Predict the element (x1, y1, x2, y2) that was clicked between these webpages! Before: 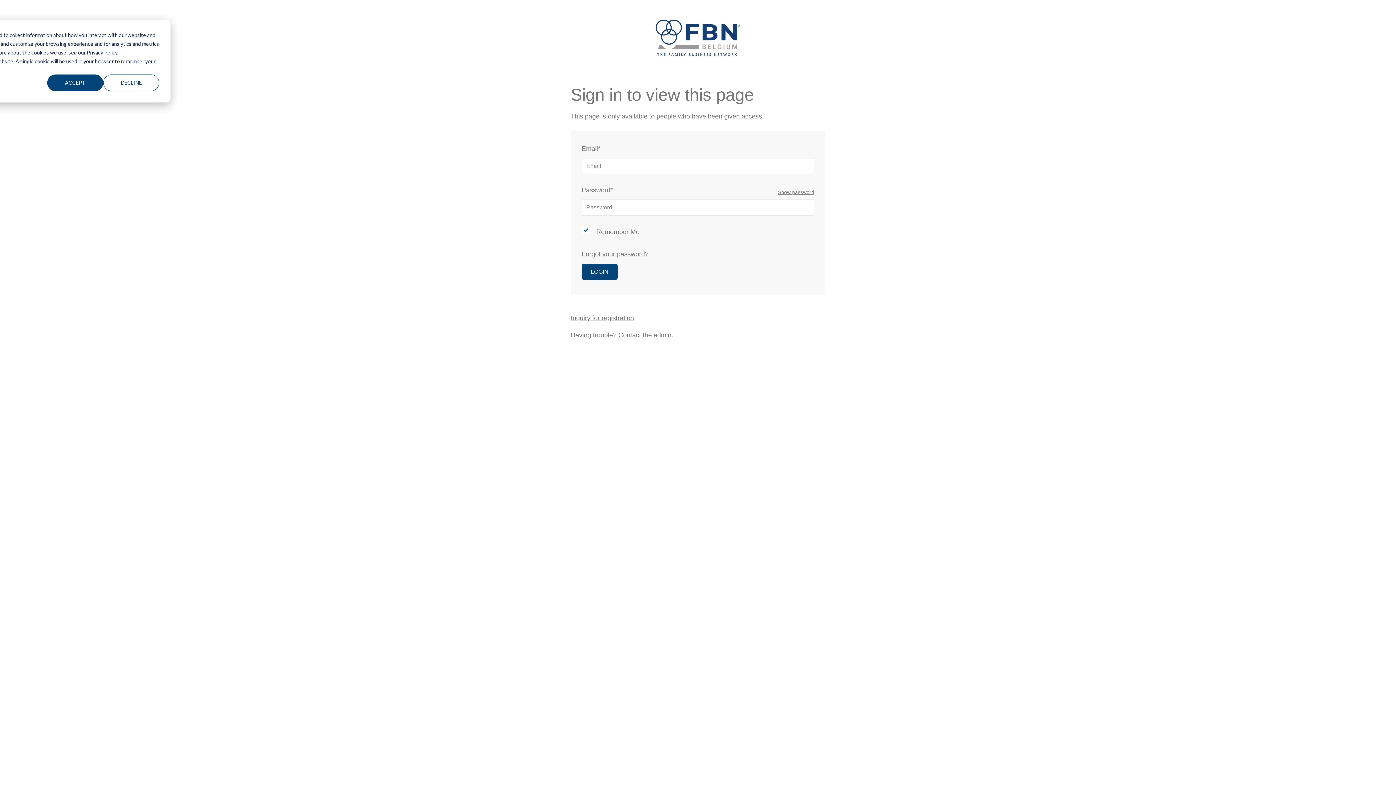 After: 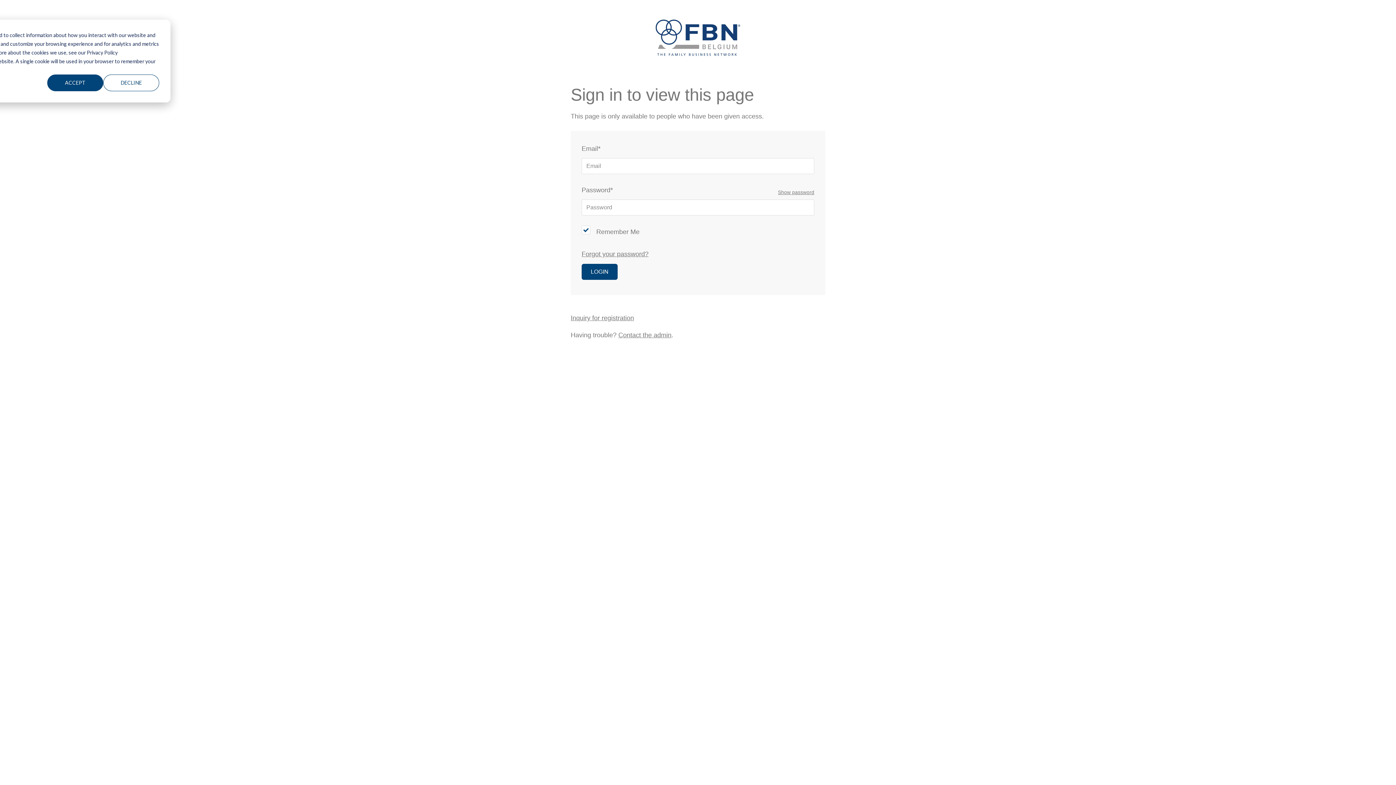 Action: label: Contact the admin bbox: (618, 331, 671, 338)